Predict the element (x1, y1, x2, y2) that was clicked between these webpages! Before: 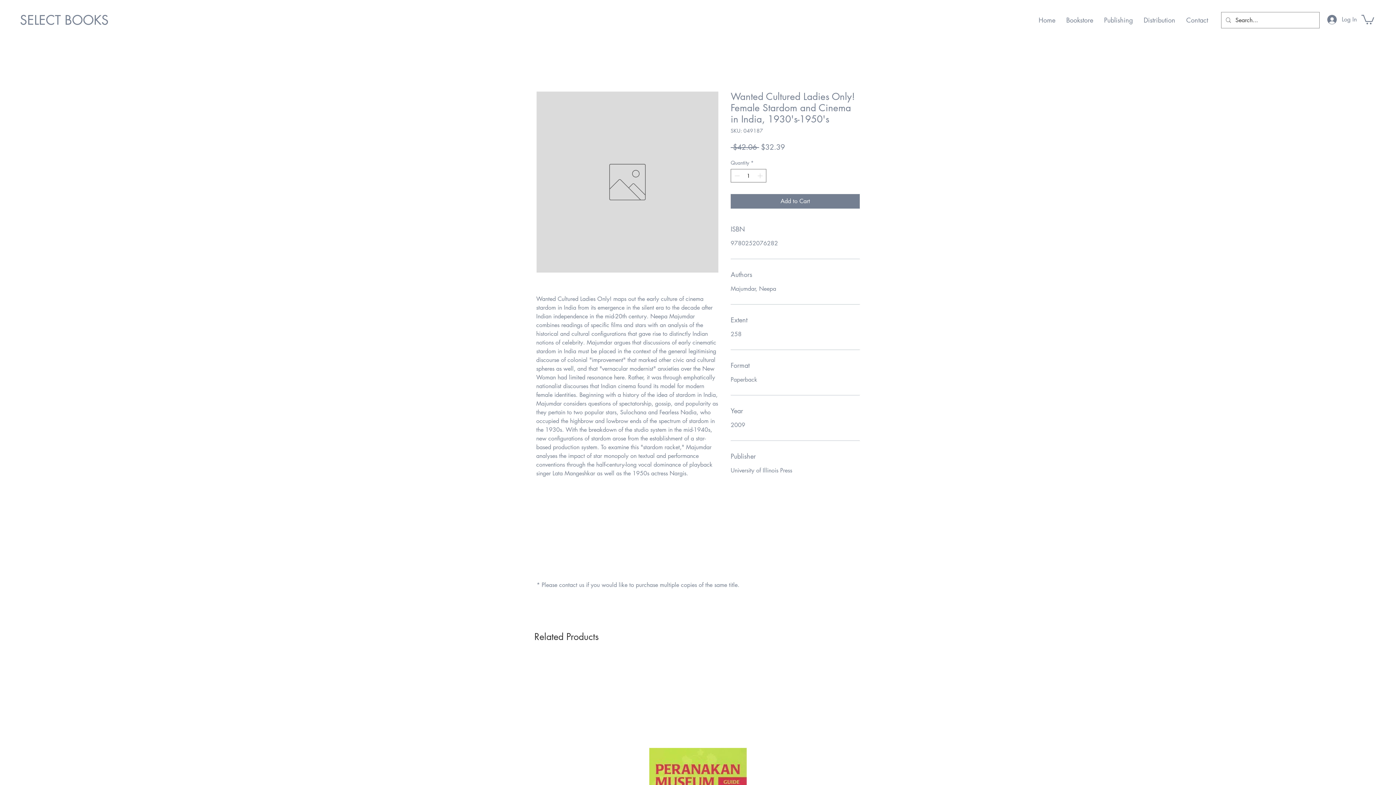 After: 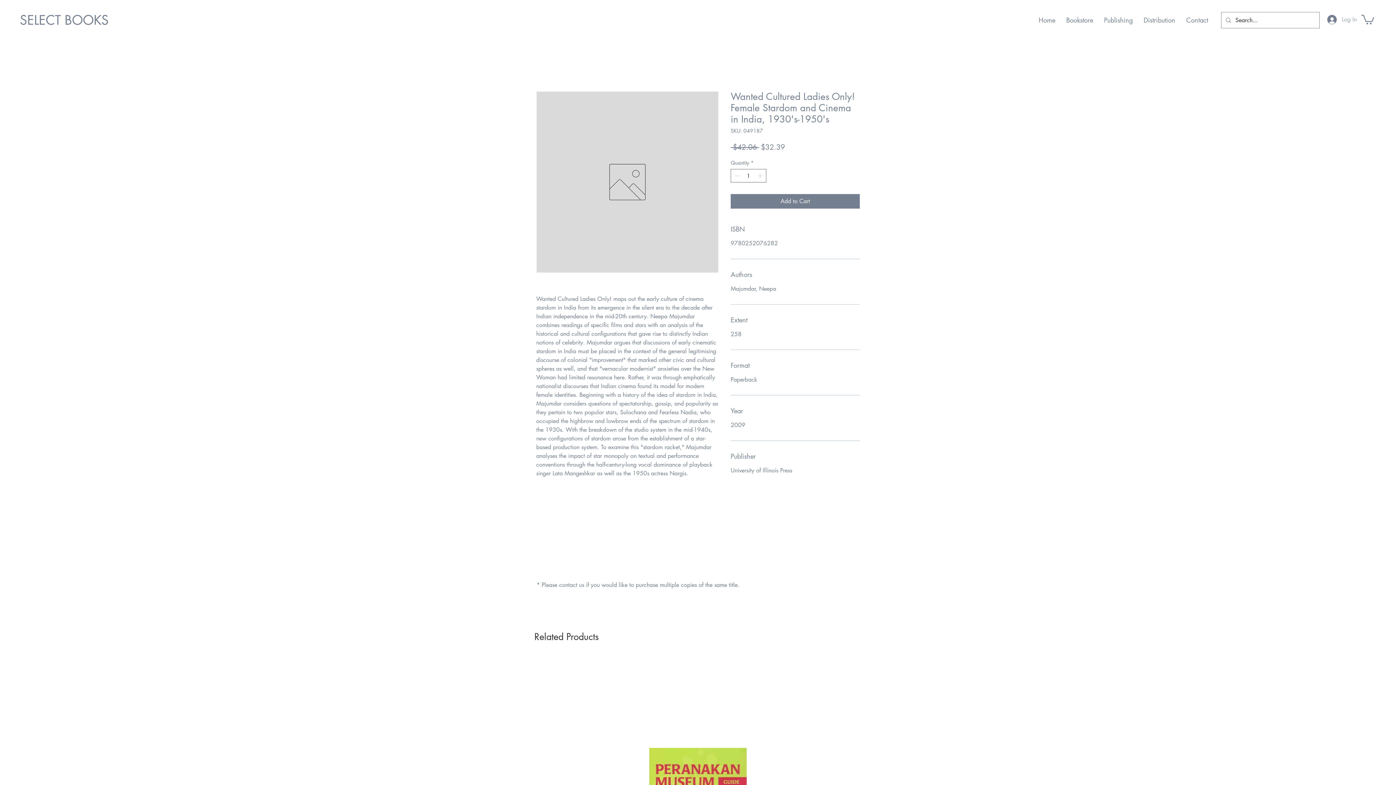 Action: bbox: (1322, 12, 1352, 26) label: Log In